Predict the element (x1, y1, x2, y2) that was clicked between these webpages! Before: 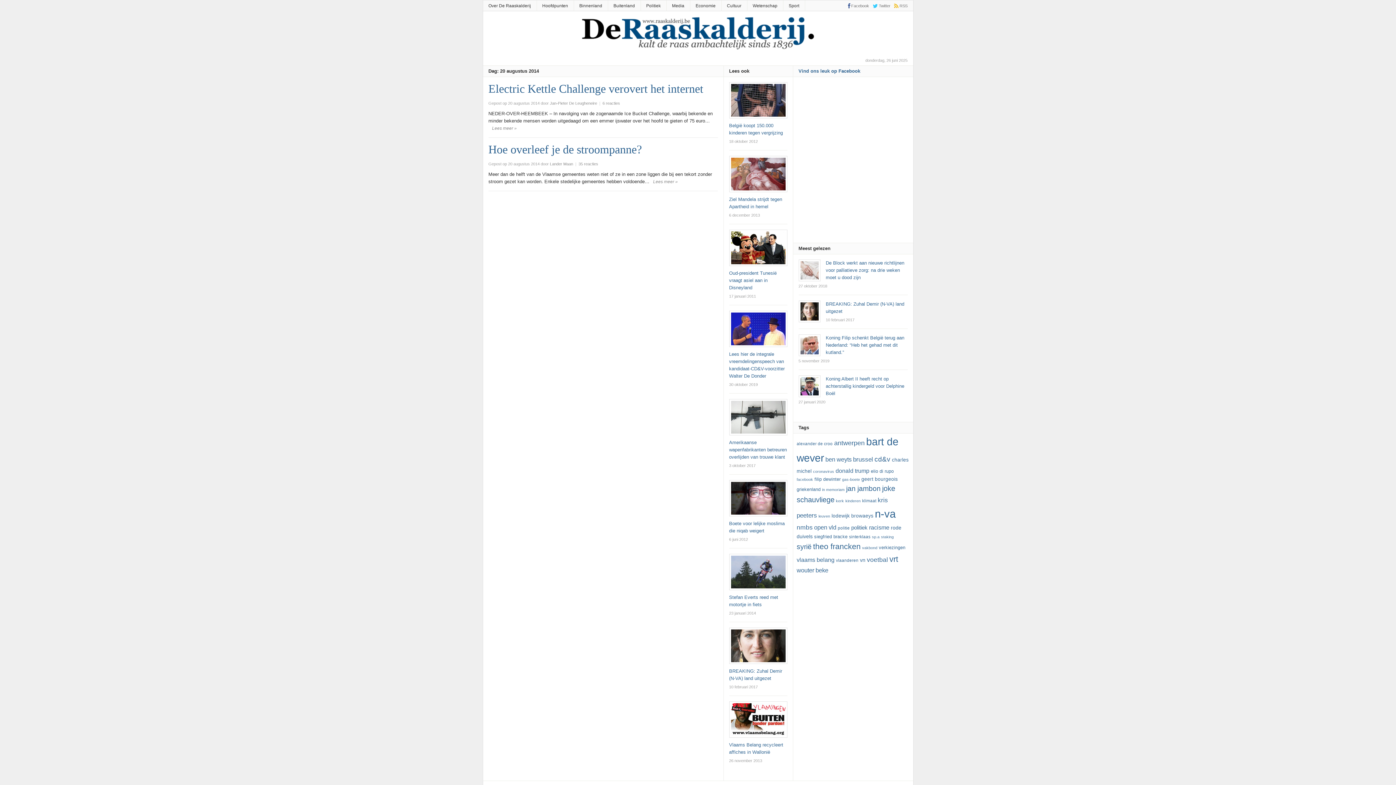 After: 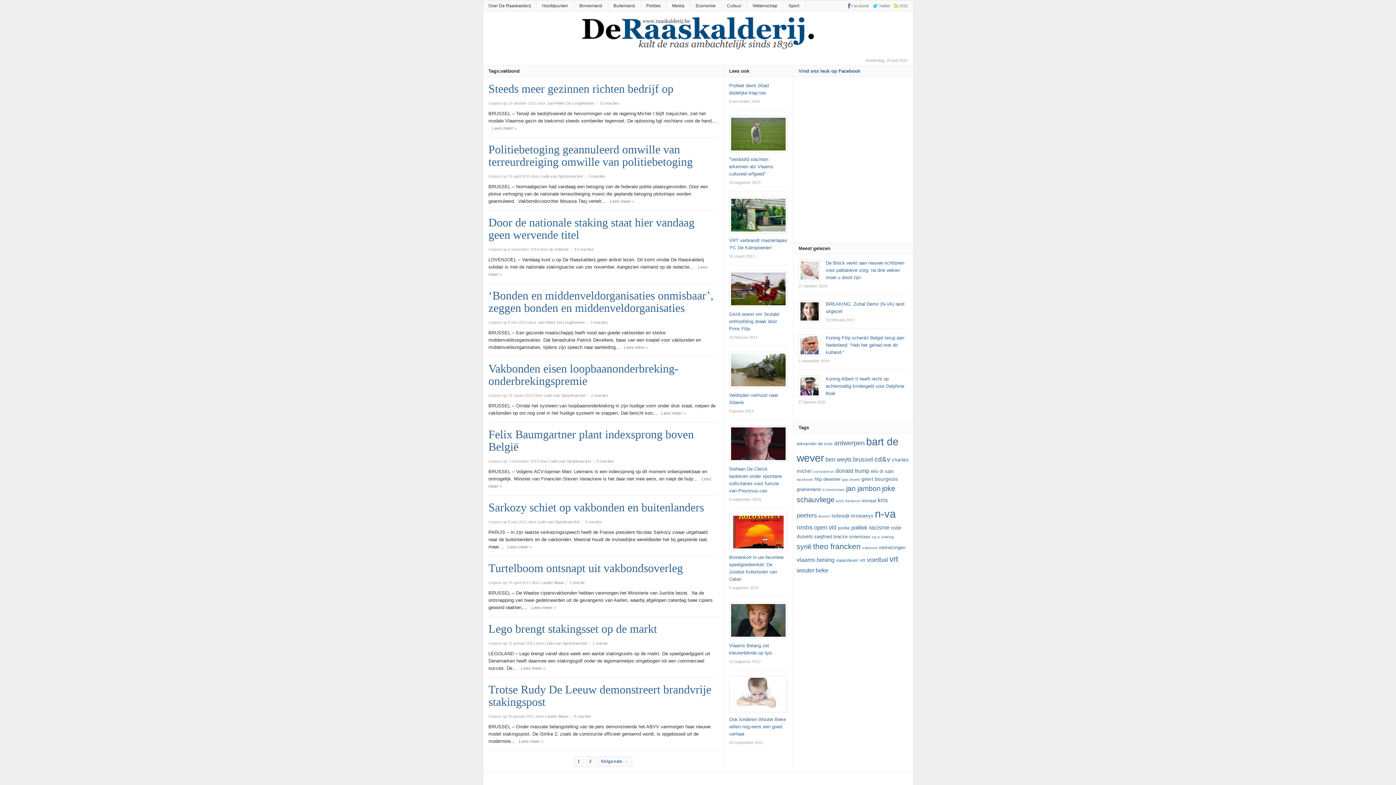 Action: bbox: (862, 545, 877, 550) label: vakbond (11 items)